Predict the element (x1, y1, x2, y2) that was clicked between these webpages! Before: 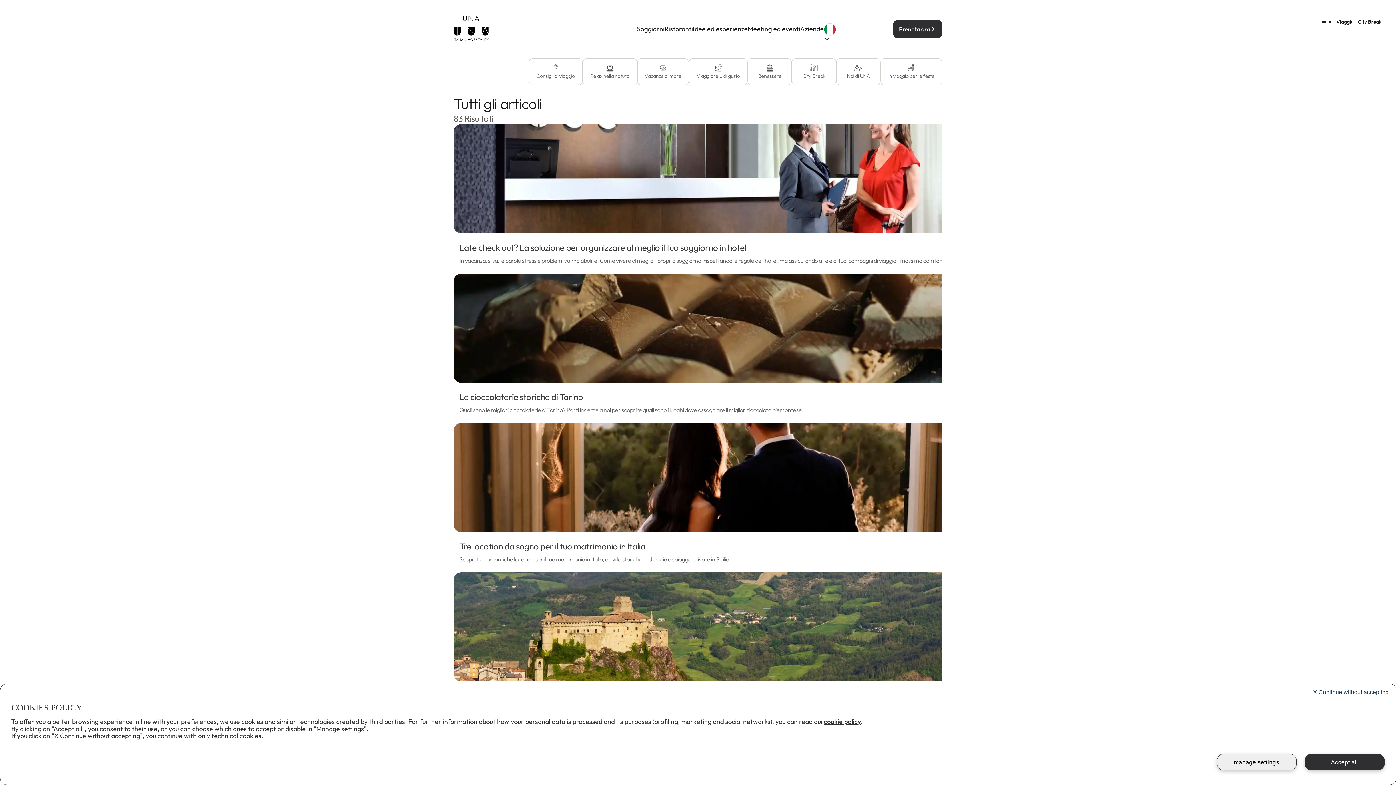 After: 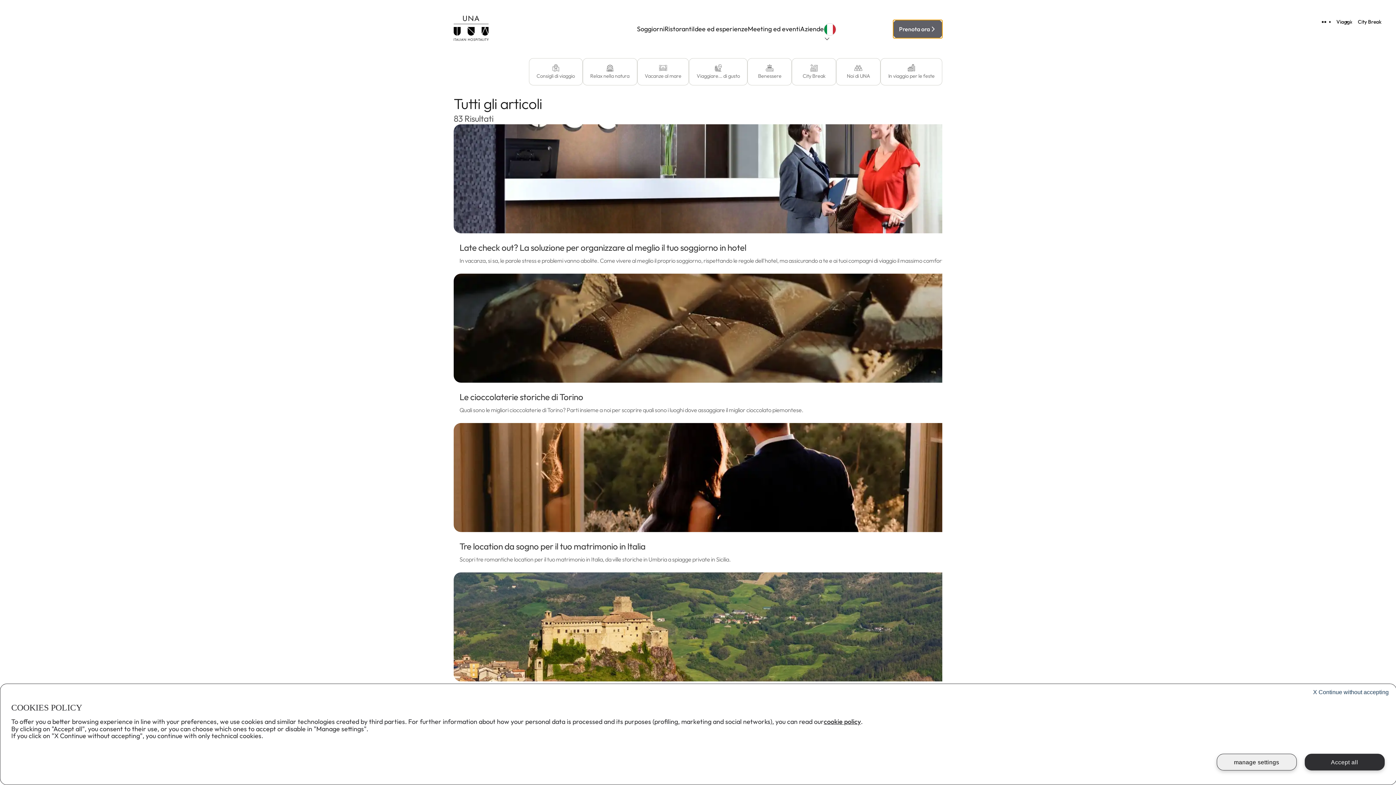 Action: bbox: (893, 20, 942, 38) label: Prenota ora